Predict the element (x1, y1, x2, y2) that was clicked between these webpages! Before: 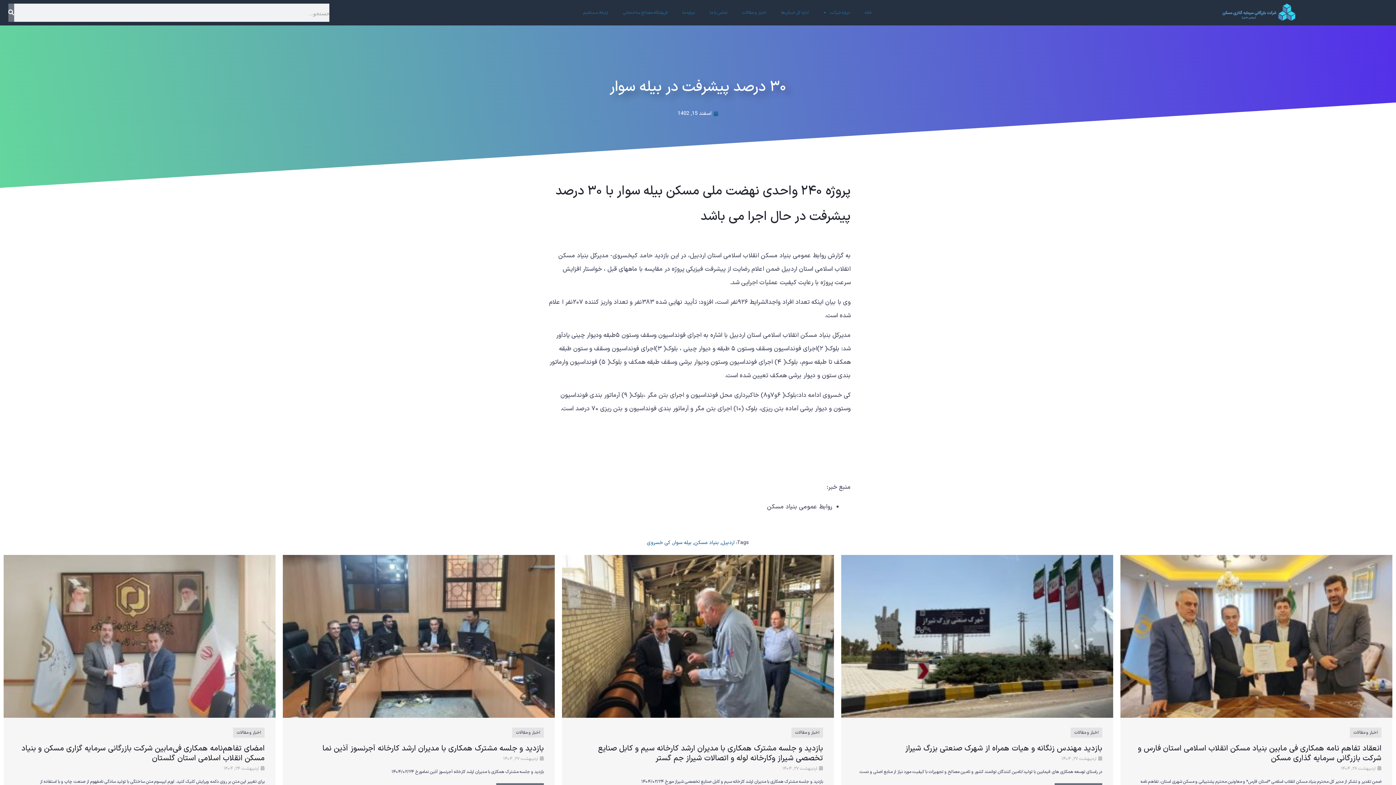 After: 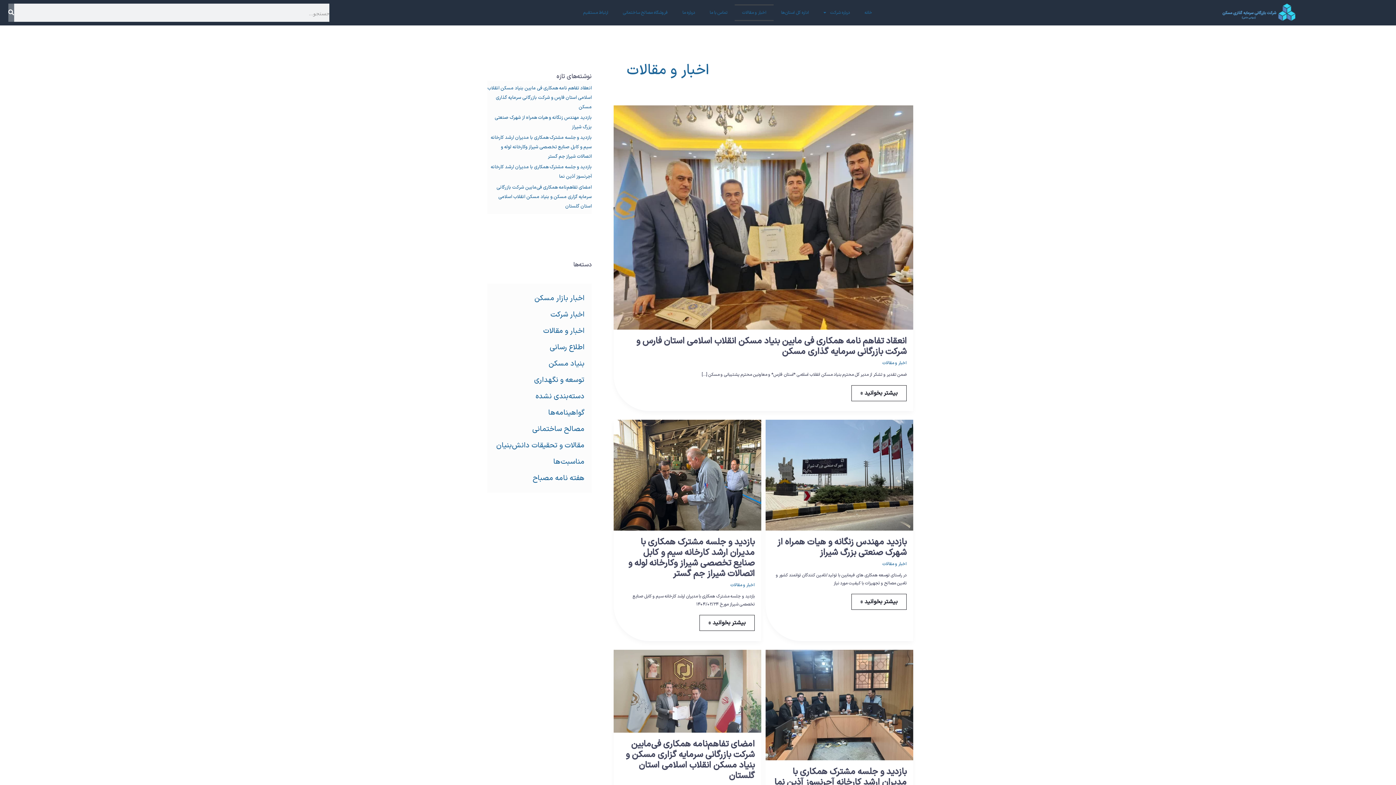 Action: label: اخبار و مقالات bbox: (516, 729, 540, 736)